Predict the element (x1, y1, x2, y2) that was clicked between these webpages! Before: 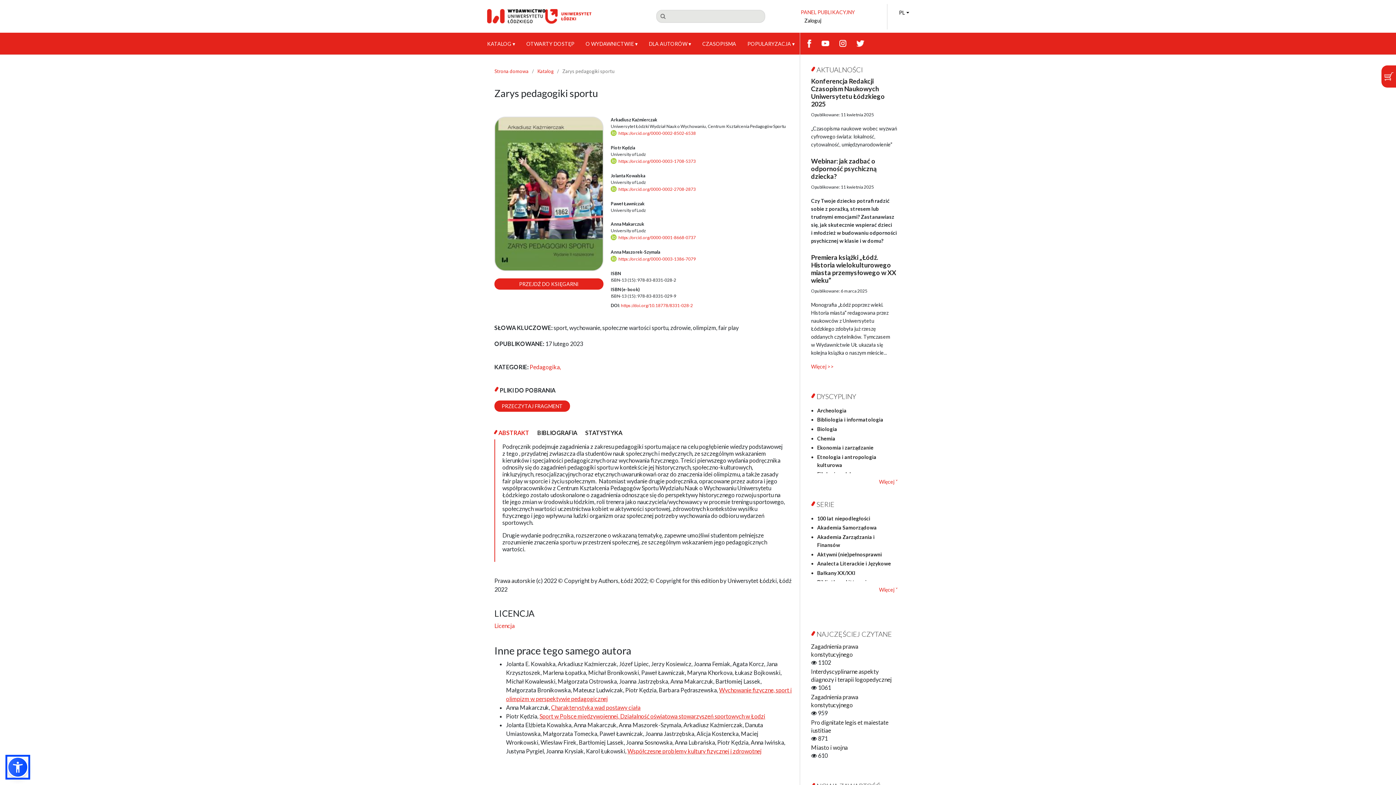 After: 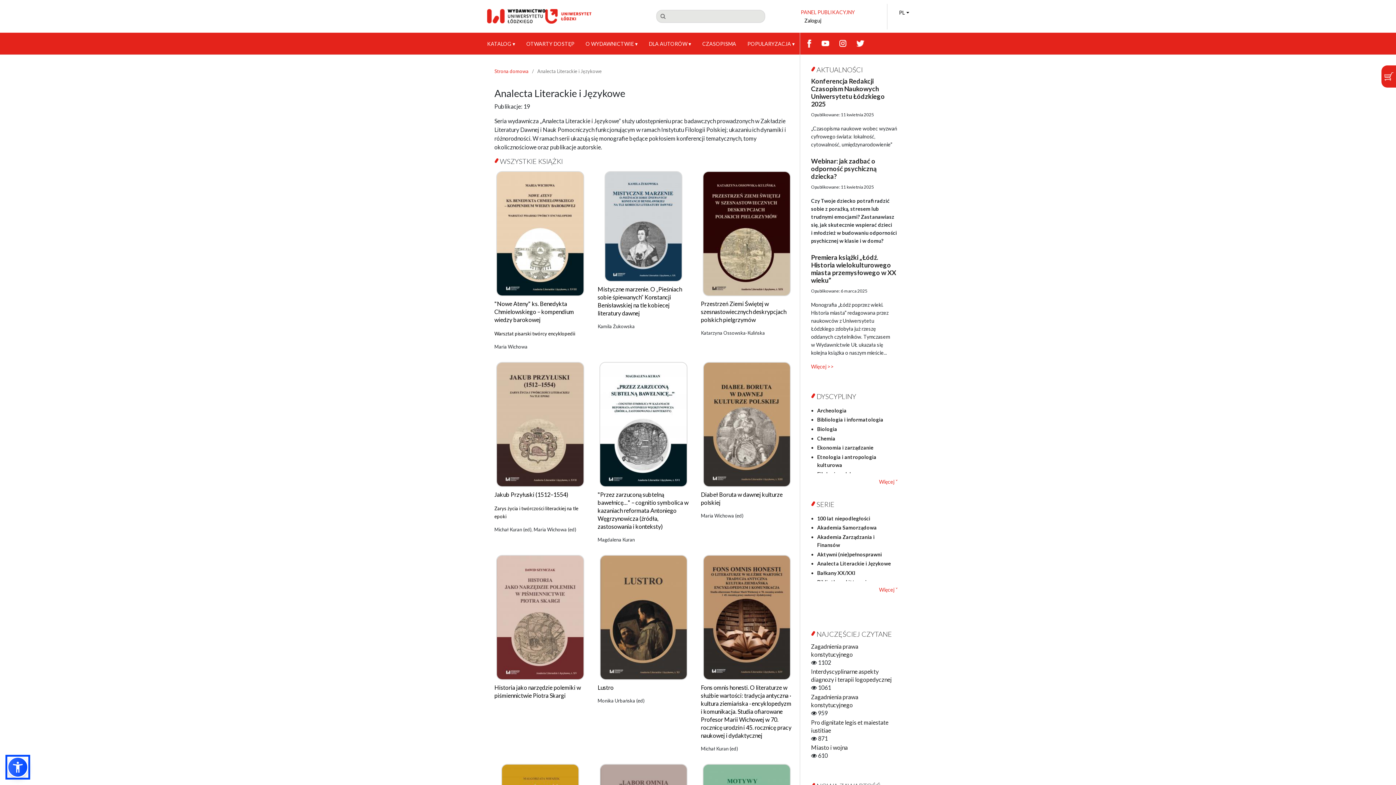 Action: label: Analecta Literackie i Językowe bbox: (817, 560, 891, 566)